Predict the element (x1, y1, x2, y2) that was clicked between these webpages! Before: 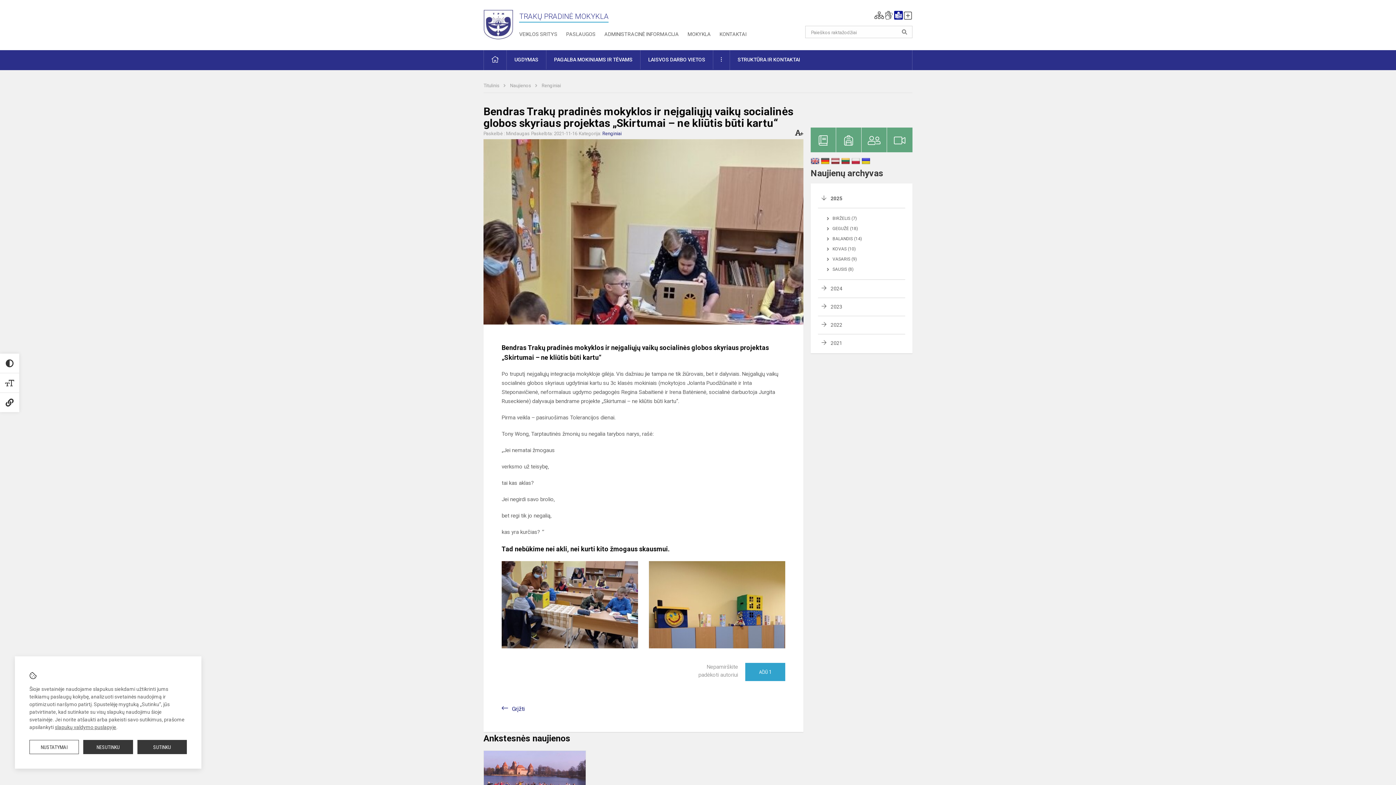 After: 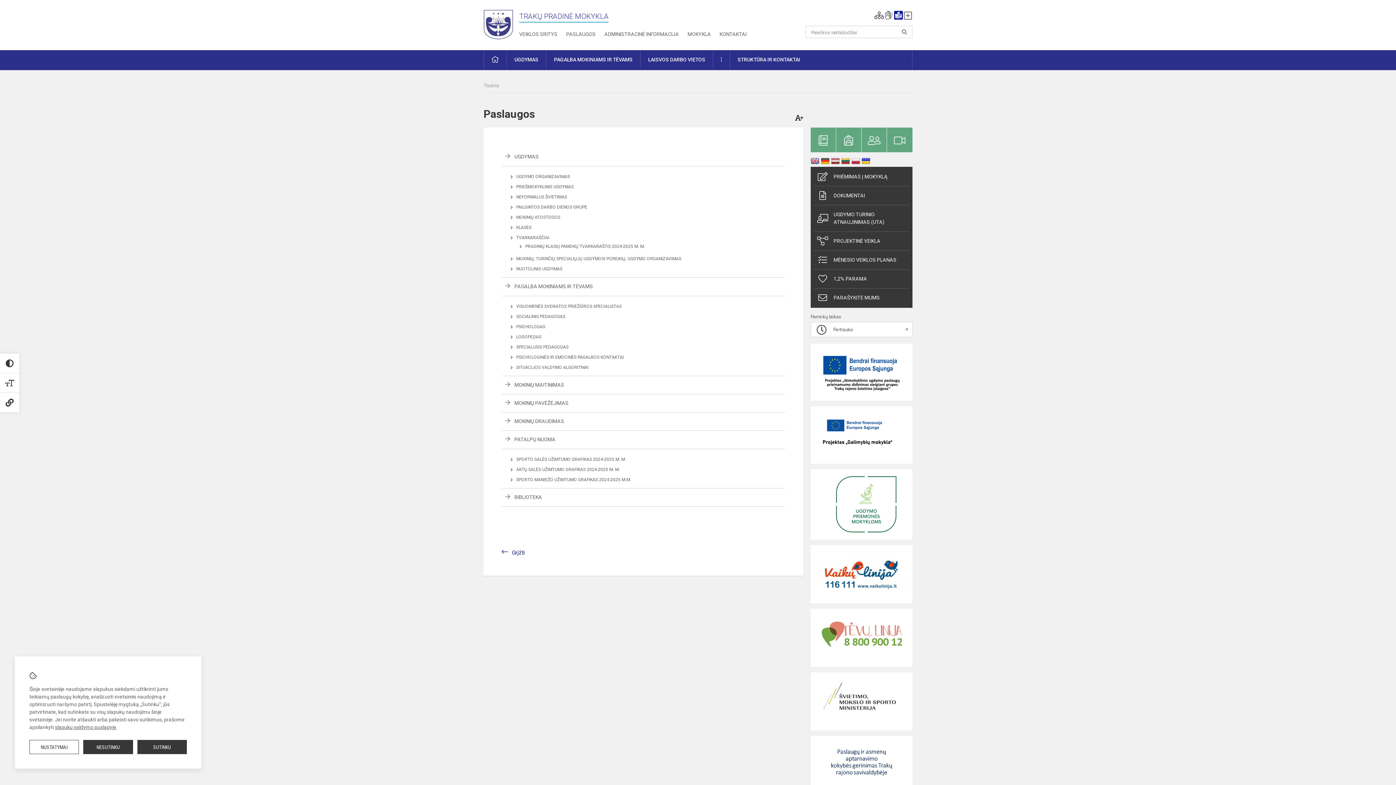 Action: bbox: (566, 31, 595, 37) label: PASLAUGOS